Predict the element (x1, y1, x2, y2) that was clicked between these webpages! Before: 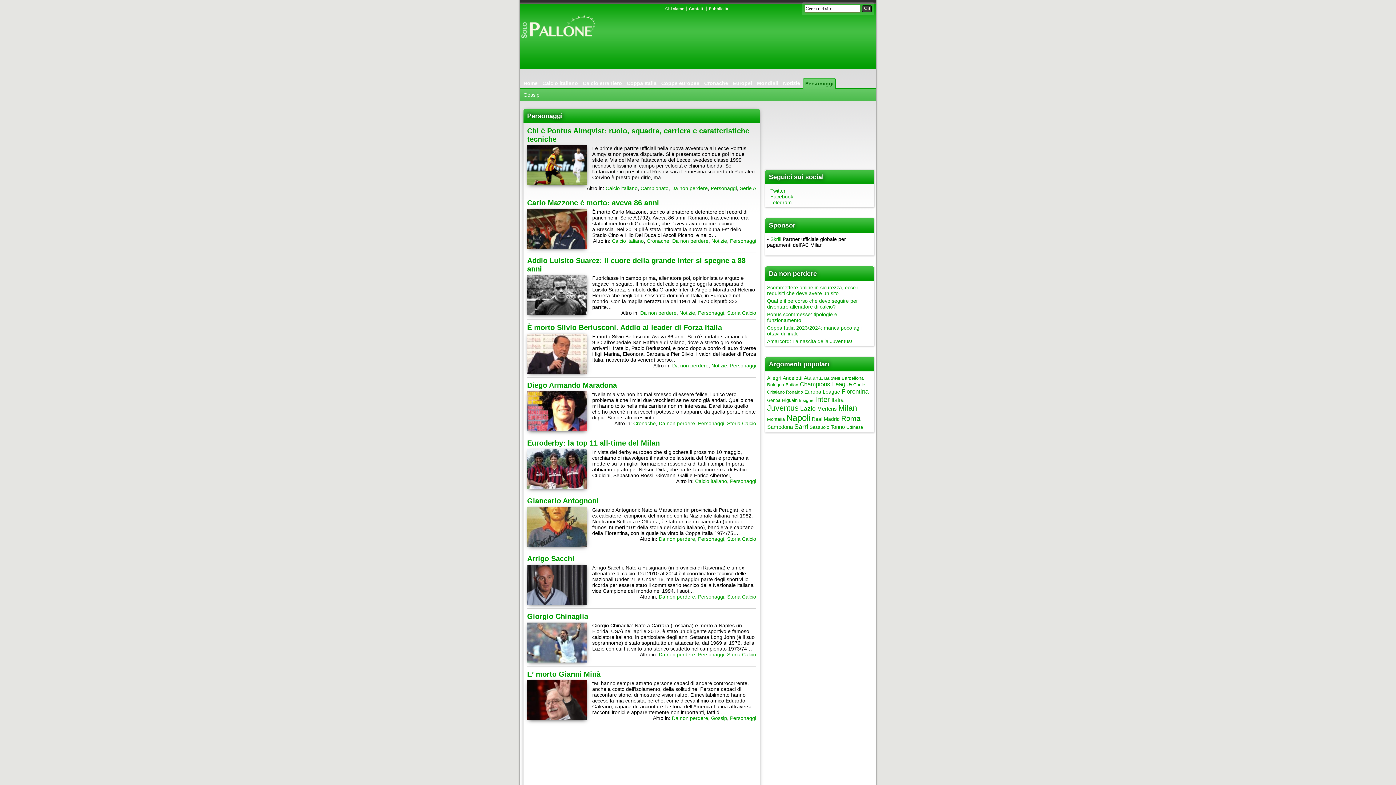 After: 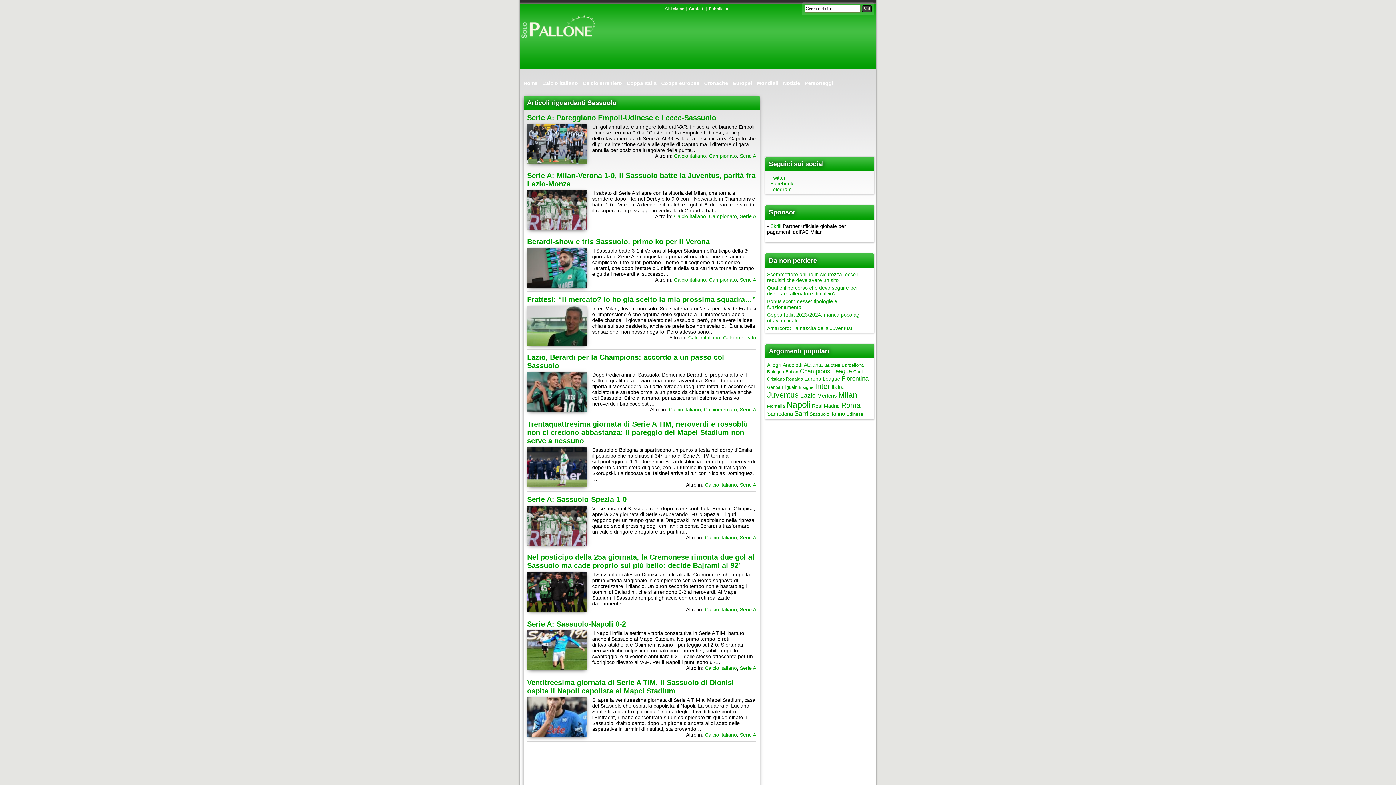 Action: bbox: (809, 424, 829, 430) label: Sassuolo (95 elementi)